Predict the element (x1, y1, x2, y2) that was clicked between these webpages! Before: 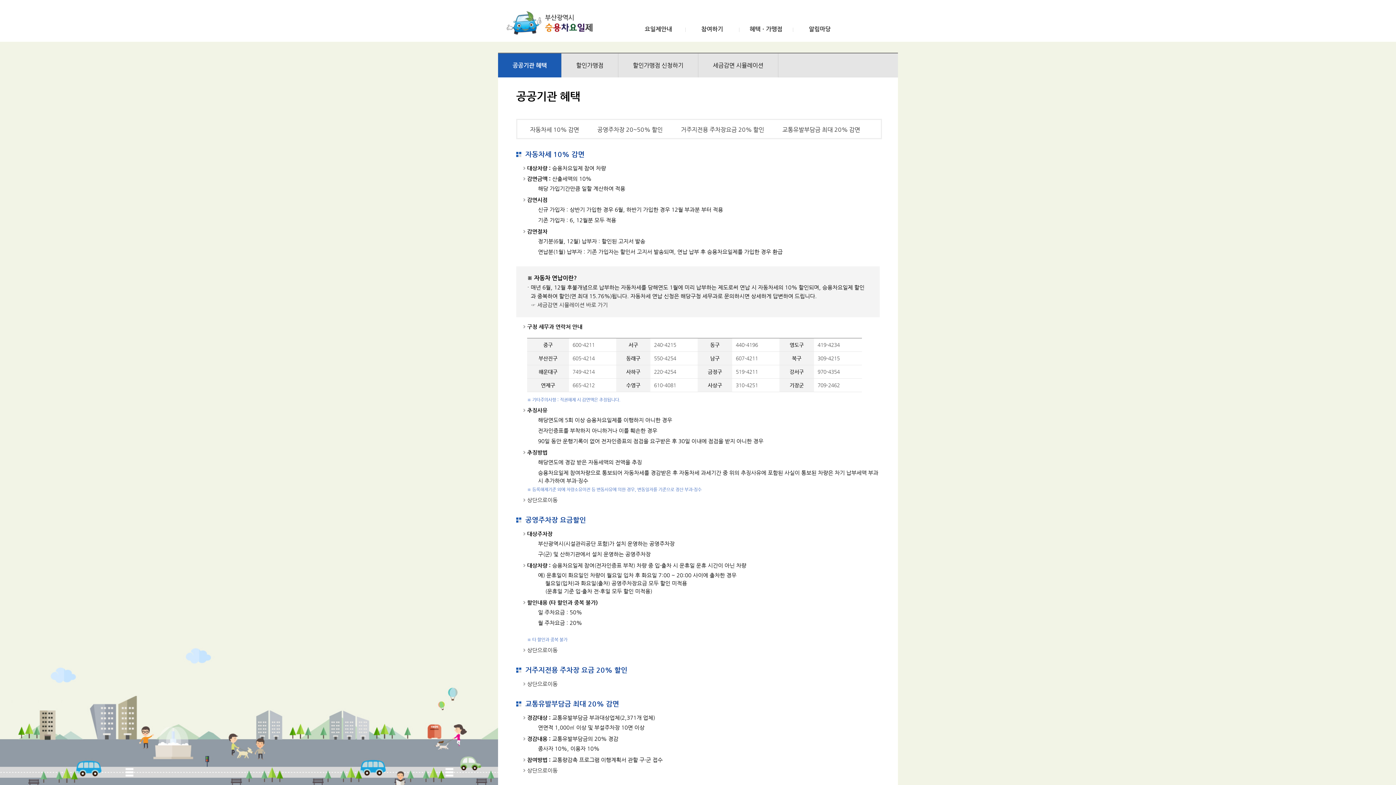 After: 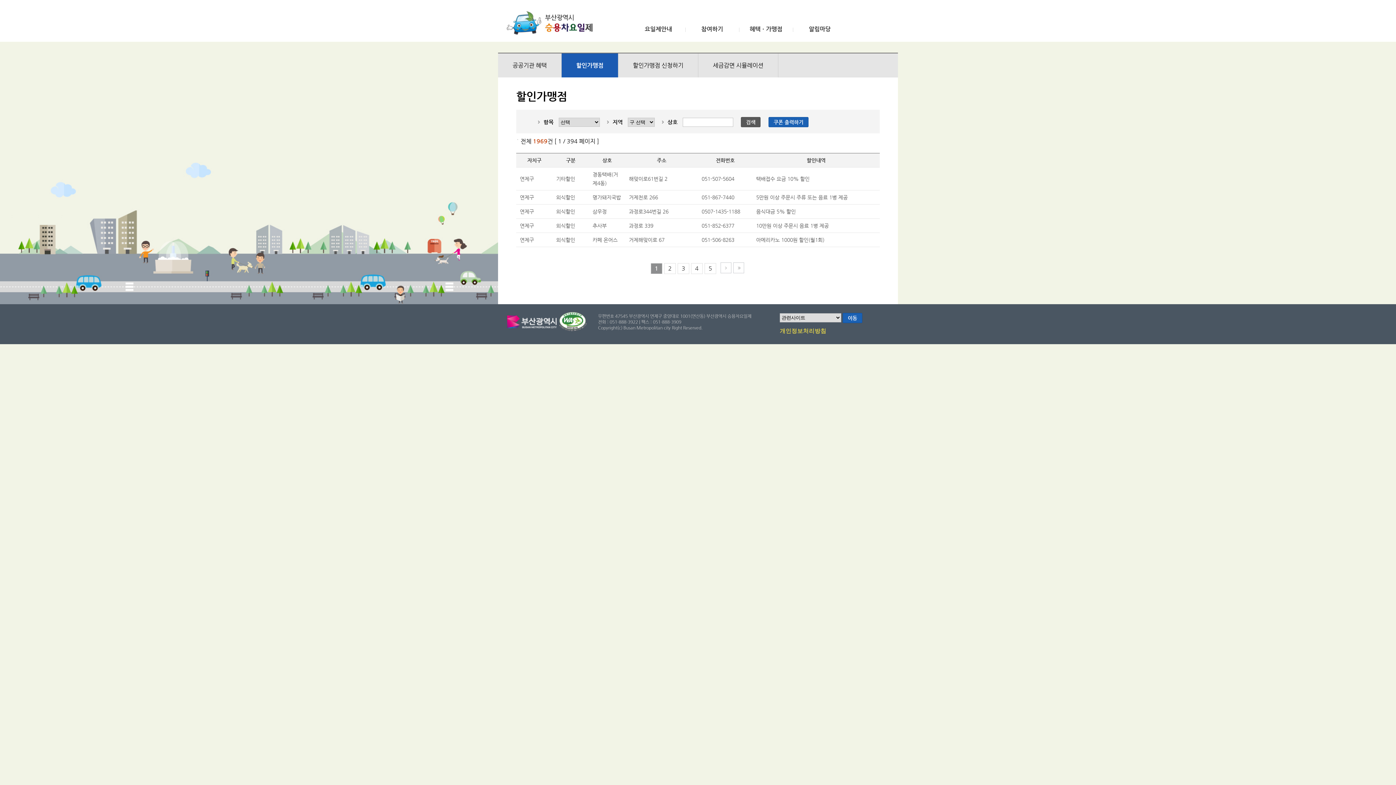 Action: label: 할인가맹점 bbox: (576, 61, 603, 68)